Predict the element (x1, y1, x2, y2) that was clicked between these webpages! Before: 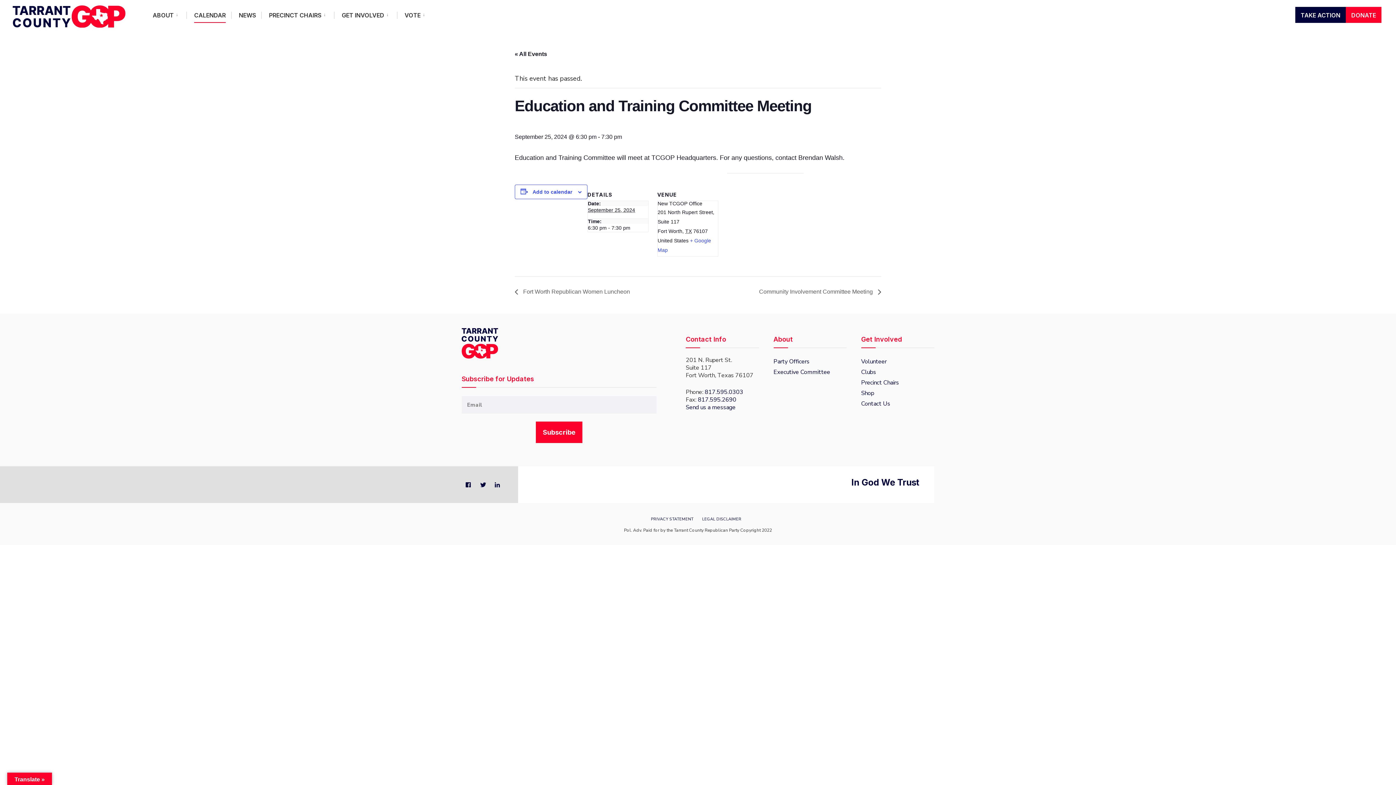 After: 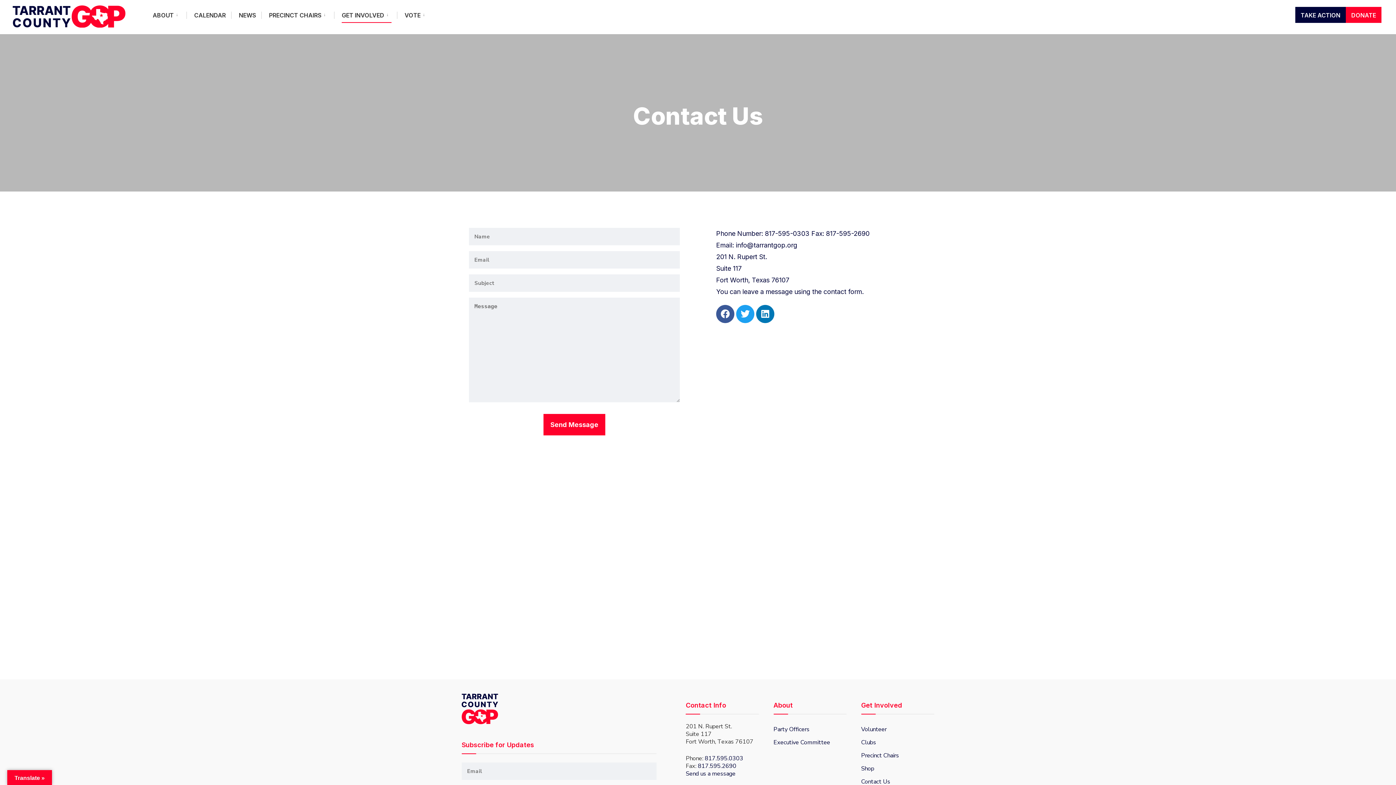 Action: label: Contact Us bbox: (861, 399, 890, 407)